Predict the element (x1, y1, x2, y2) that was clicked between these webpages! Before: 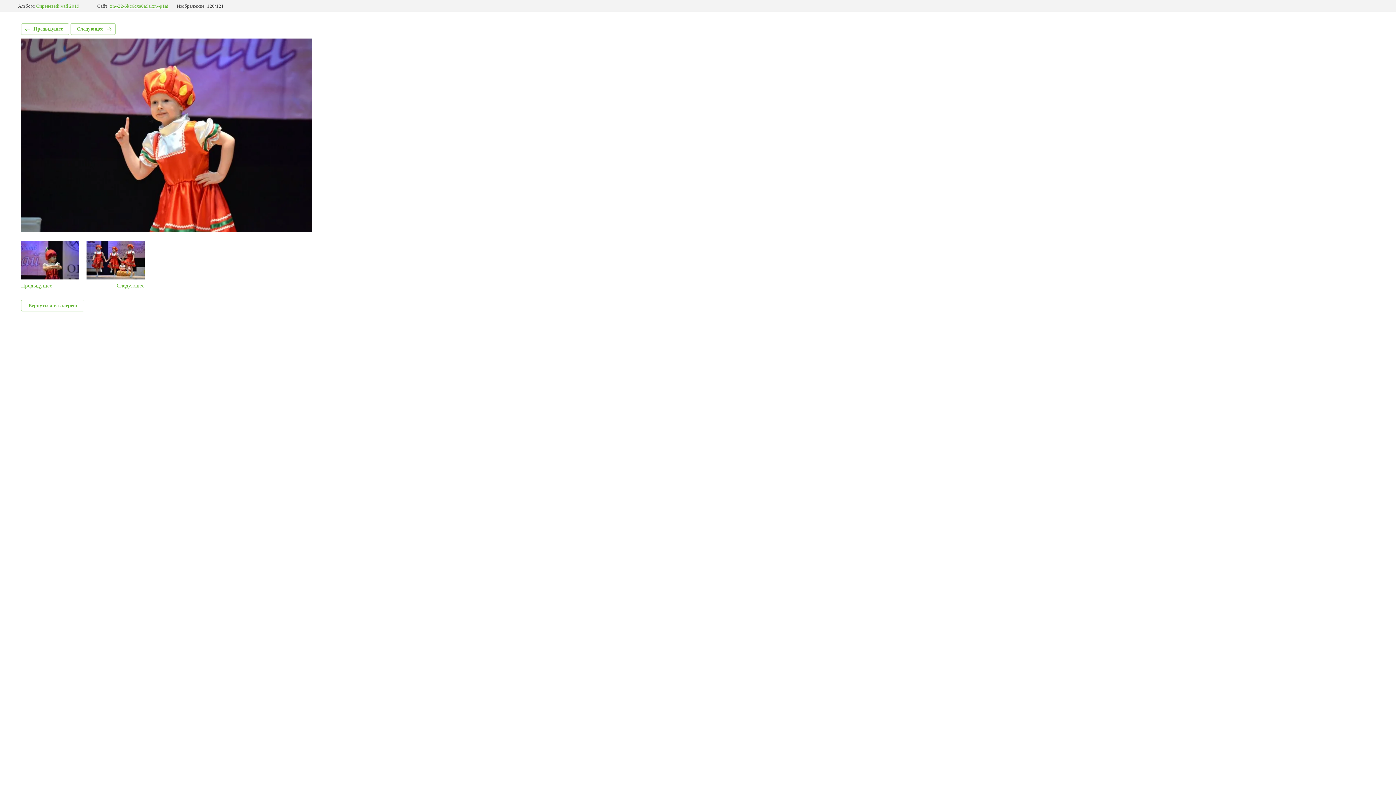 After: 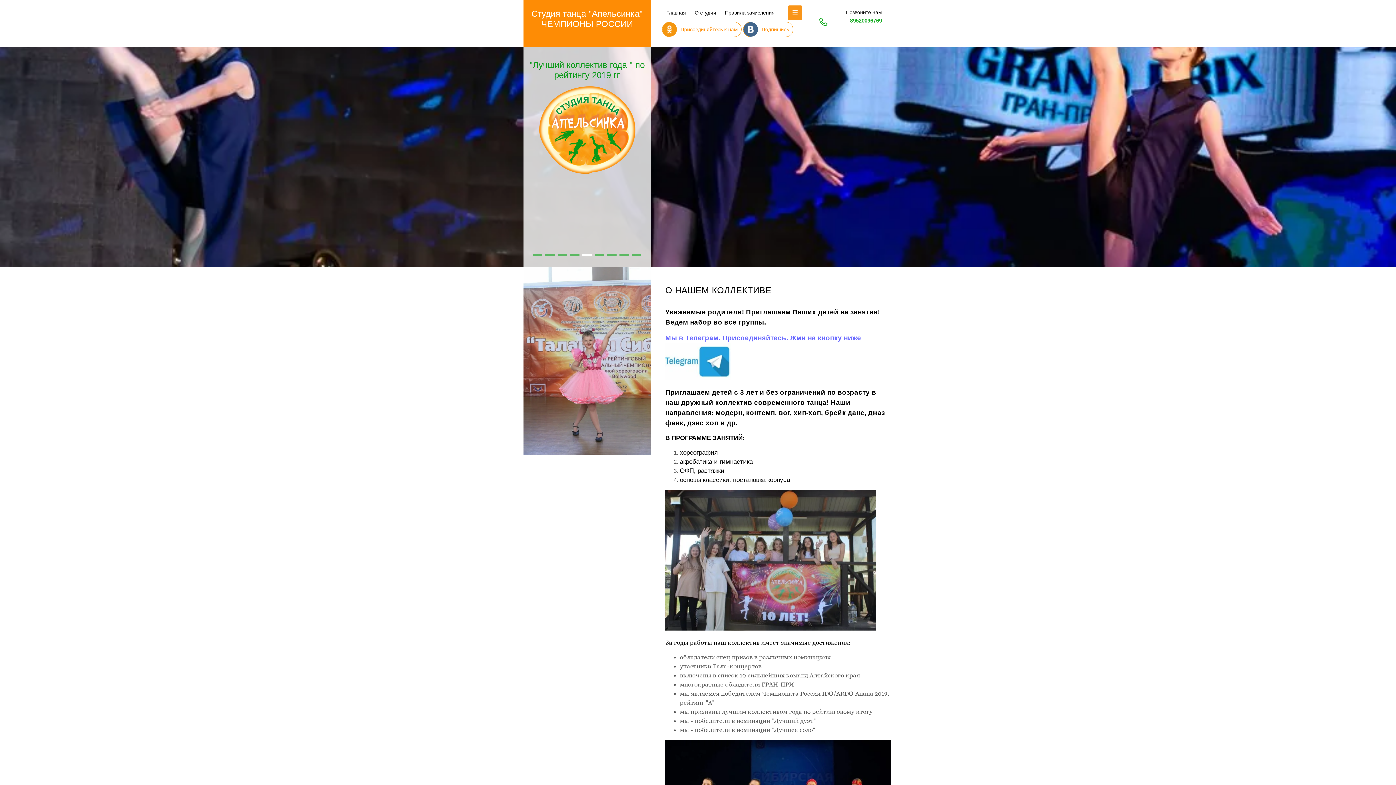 Action: label: xn--22-6kc6cxa0a9a.xn--p1ai bbox: (110, 3, 168, 8)